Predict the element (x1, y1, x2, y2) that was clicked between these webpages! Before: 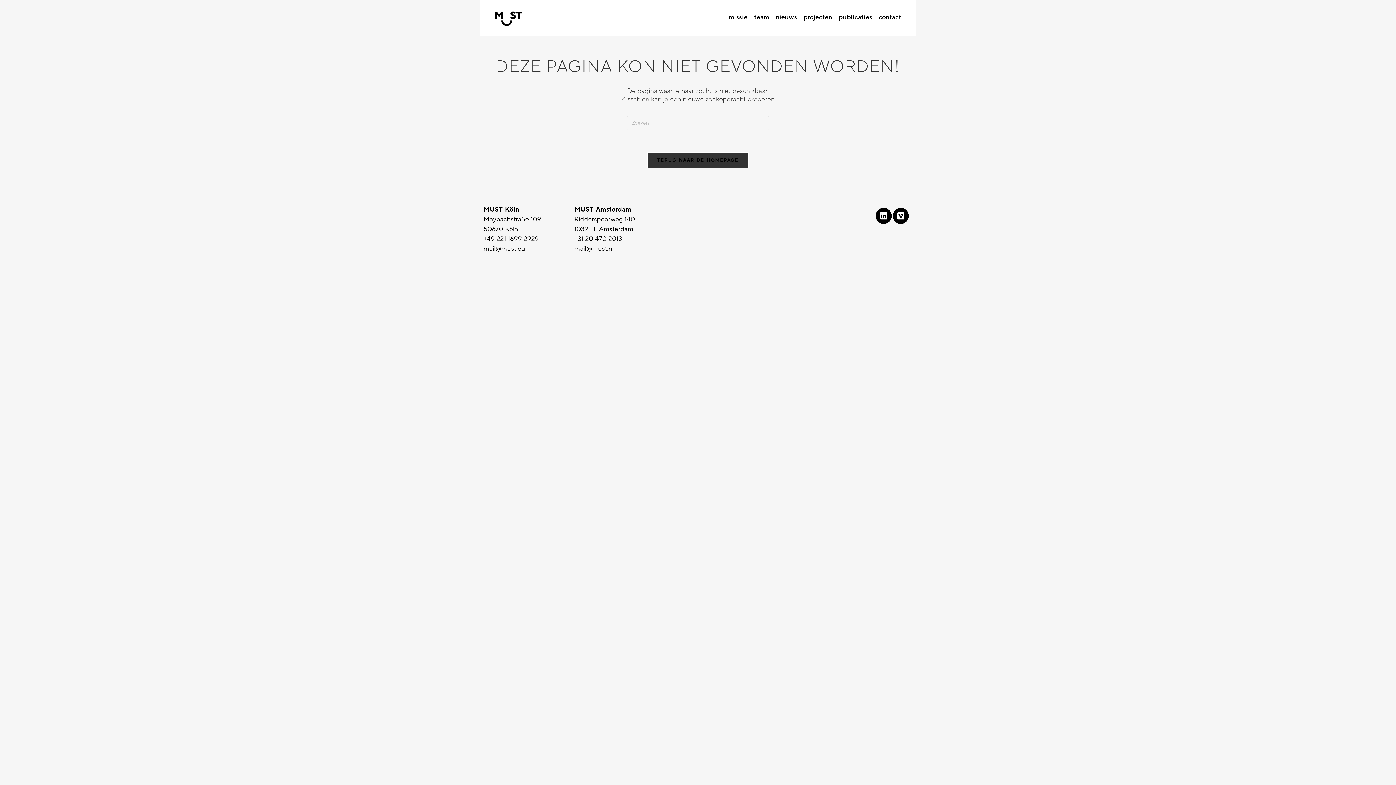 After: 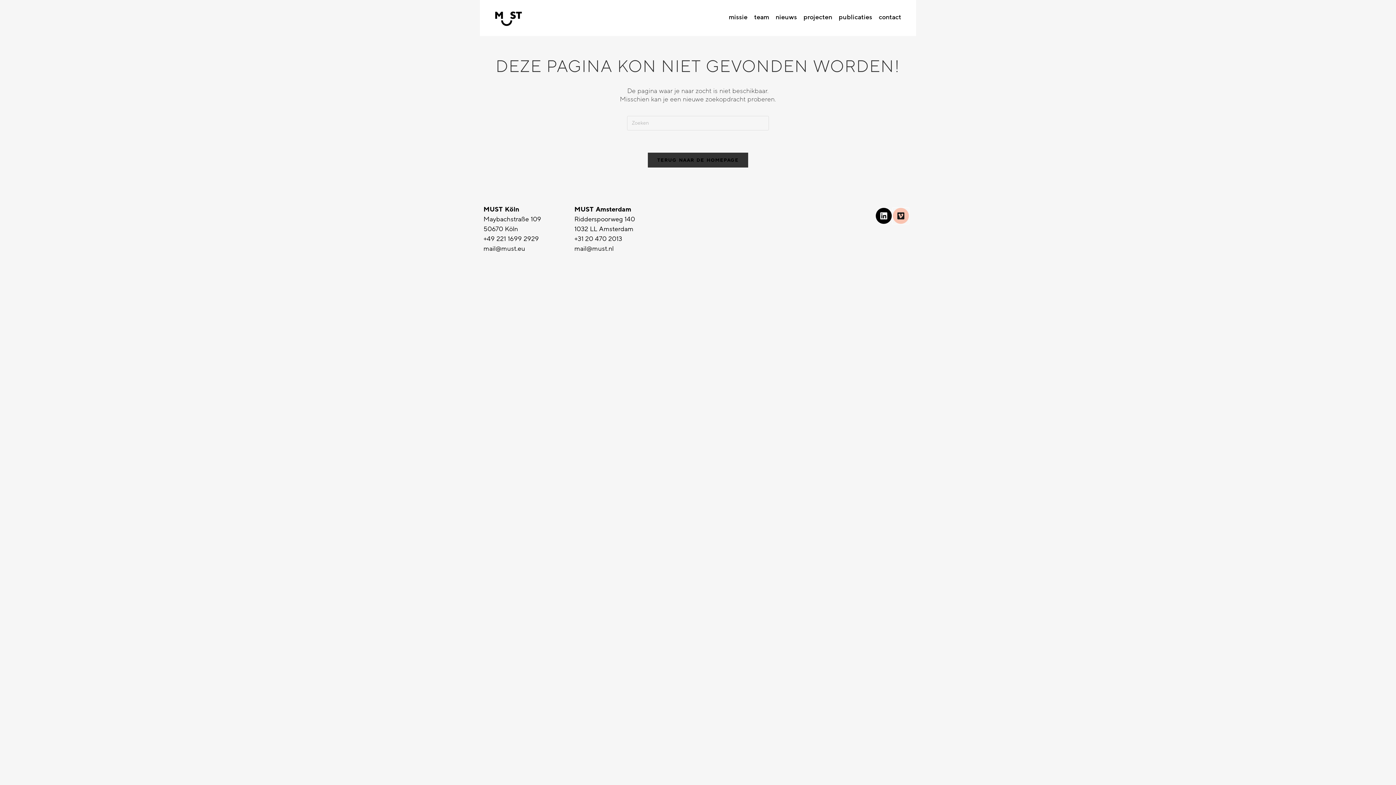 Action: label: Vimeo bbox: (893, 207, 909, 223)